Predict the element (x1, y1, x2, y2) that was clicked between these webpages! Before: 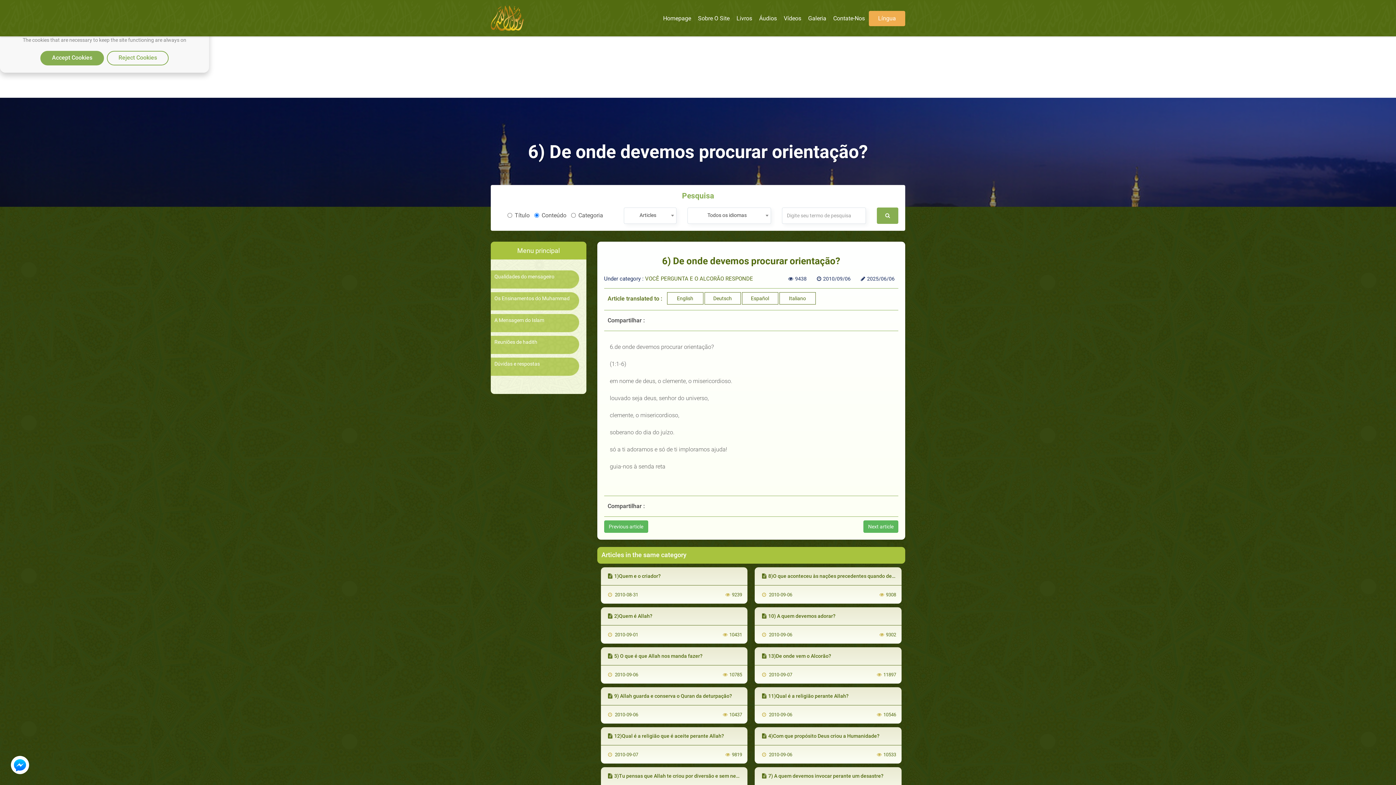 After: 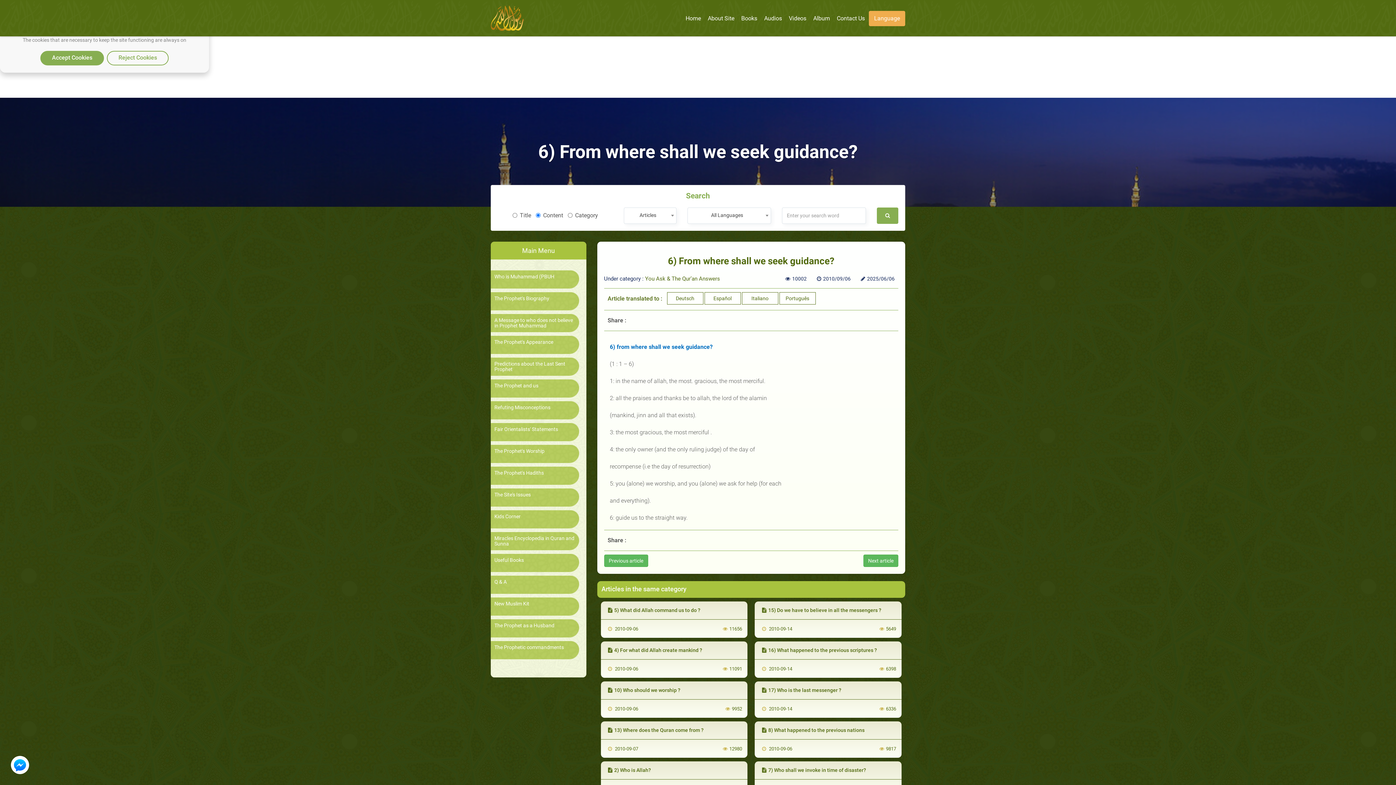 Action: bbox: (667, 292, 703, 304) label: English